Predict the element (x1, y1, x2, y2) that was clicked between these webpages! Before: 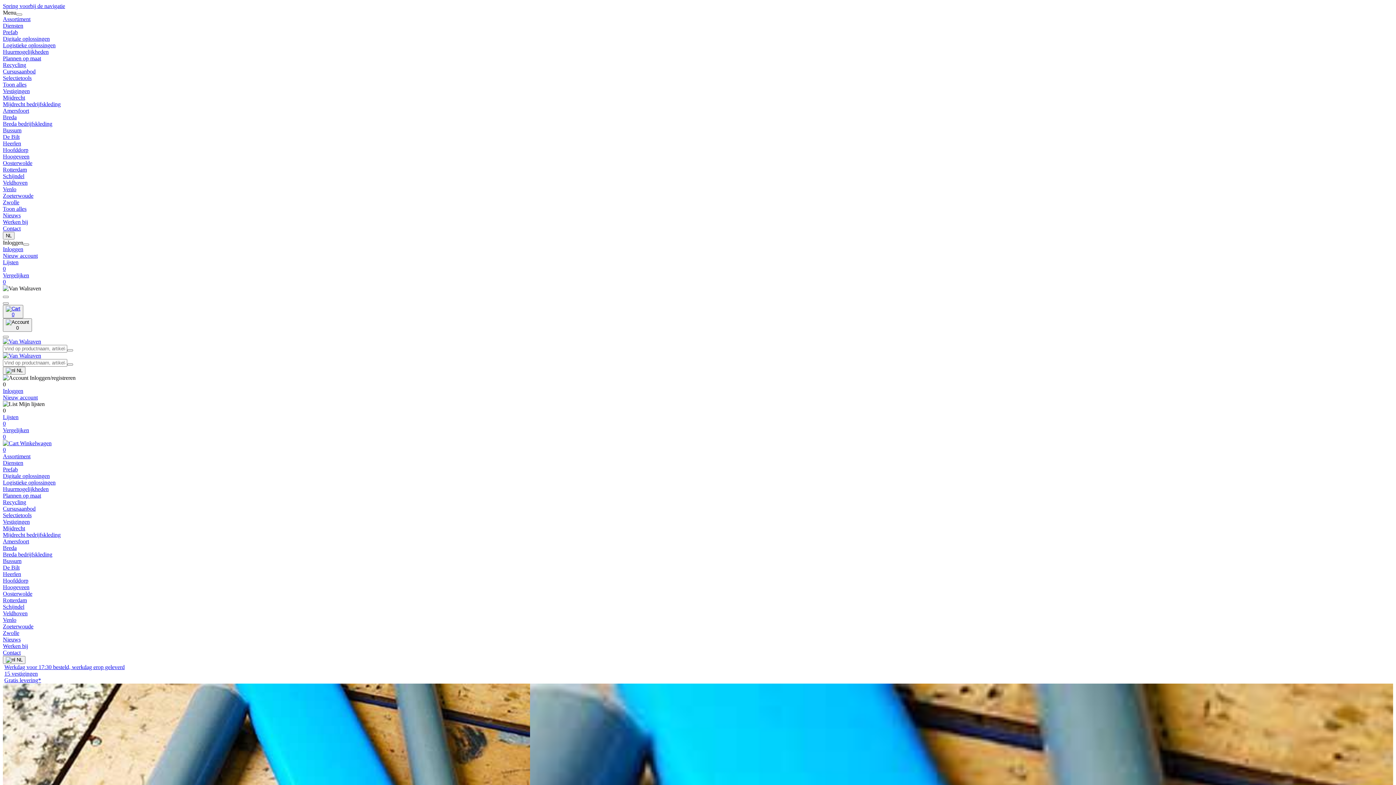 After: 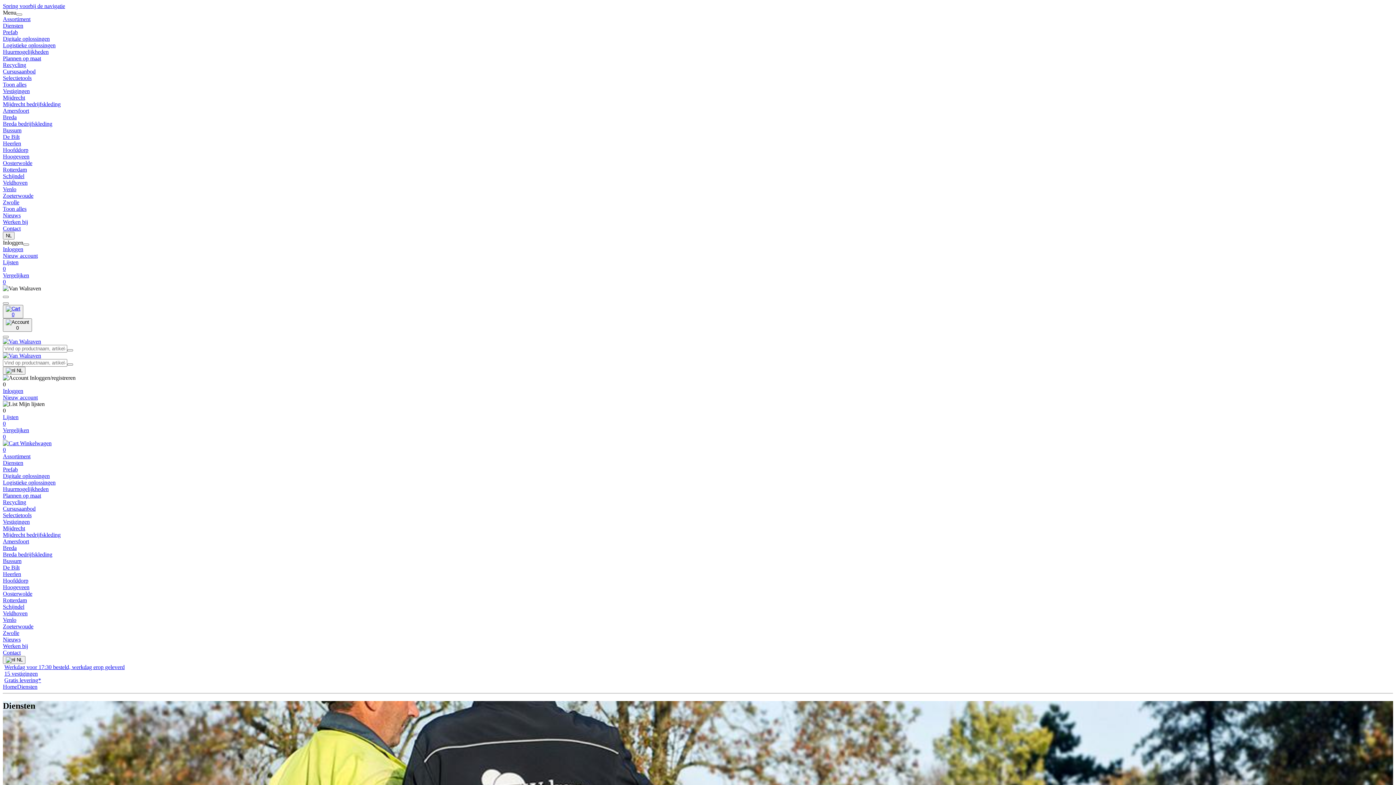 Action: label: Diensten bbox: (2, 460, 23, 466)